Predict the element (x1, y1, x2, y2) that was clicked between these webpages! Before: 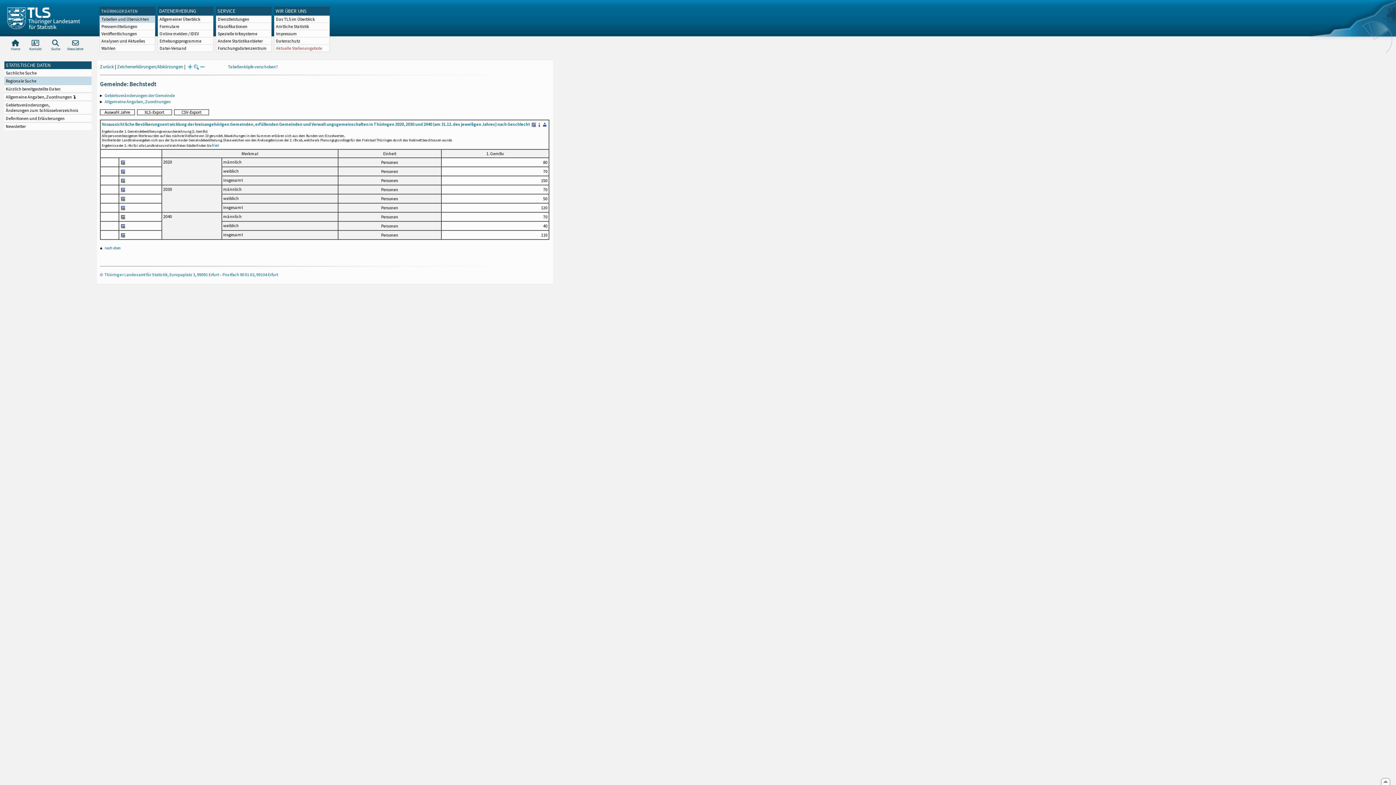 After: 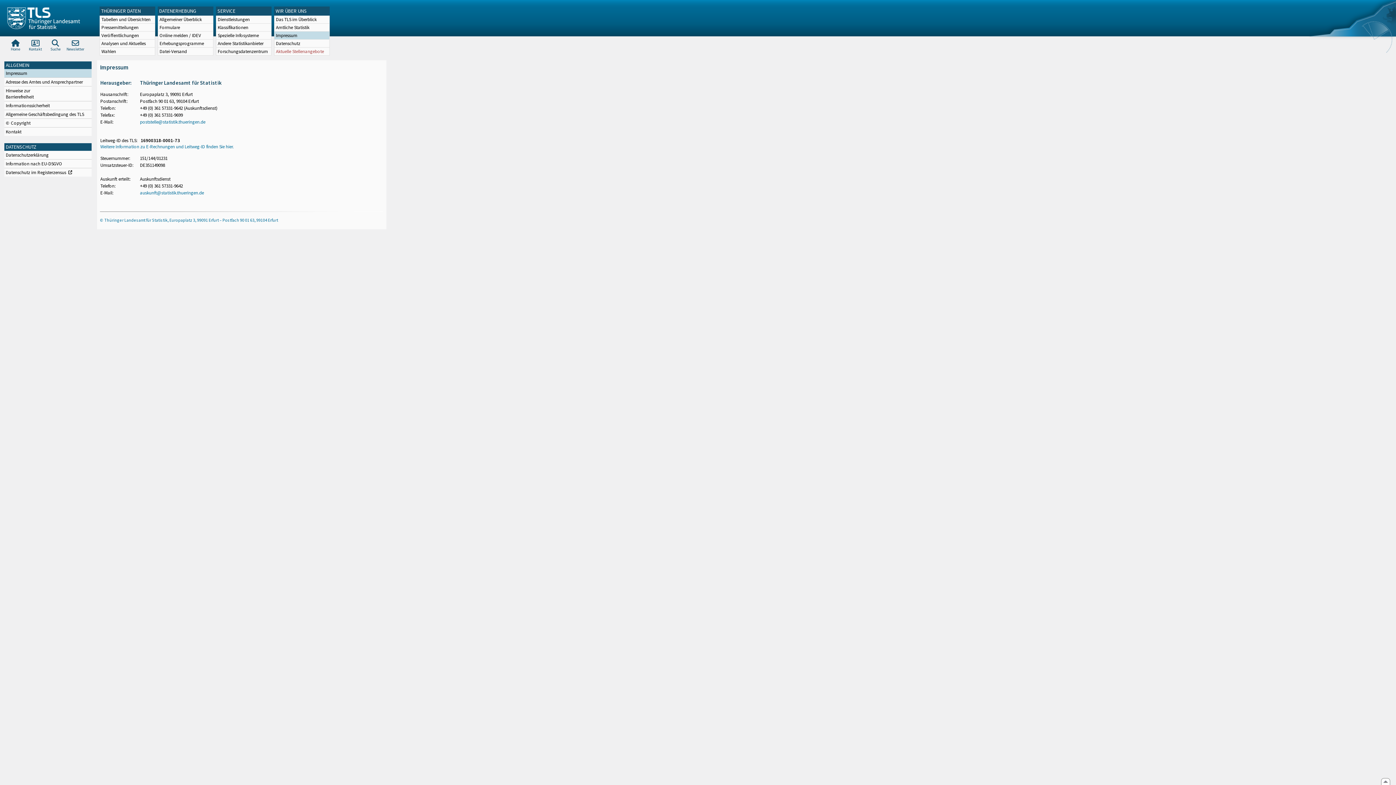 Action: label: © Thüringer Landesamt für Statistik, Europaplatz 3, 99091 Erfurt – Postfach 90 01 63, 99104 Erfurt bbox: (100, 272, 278, 277)